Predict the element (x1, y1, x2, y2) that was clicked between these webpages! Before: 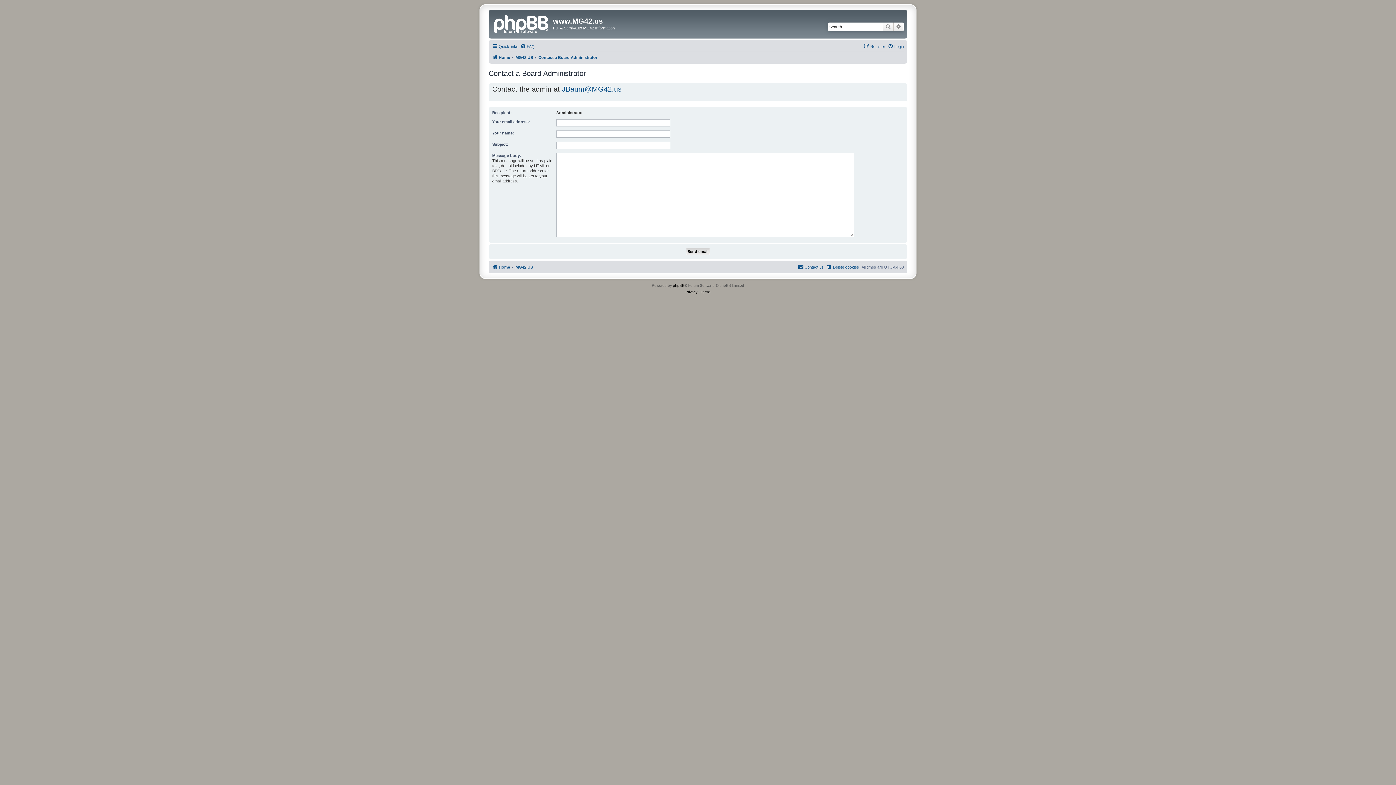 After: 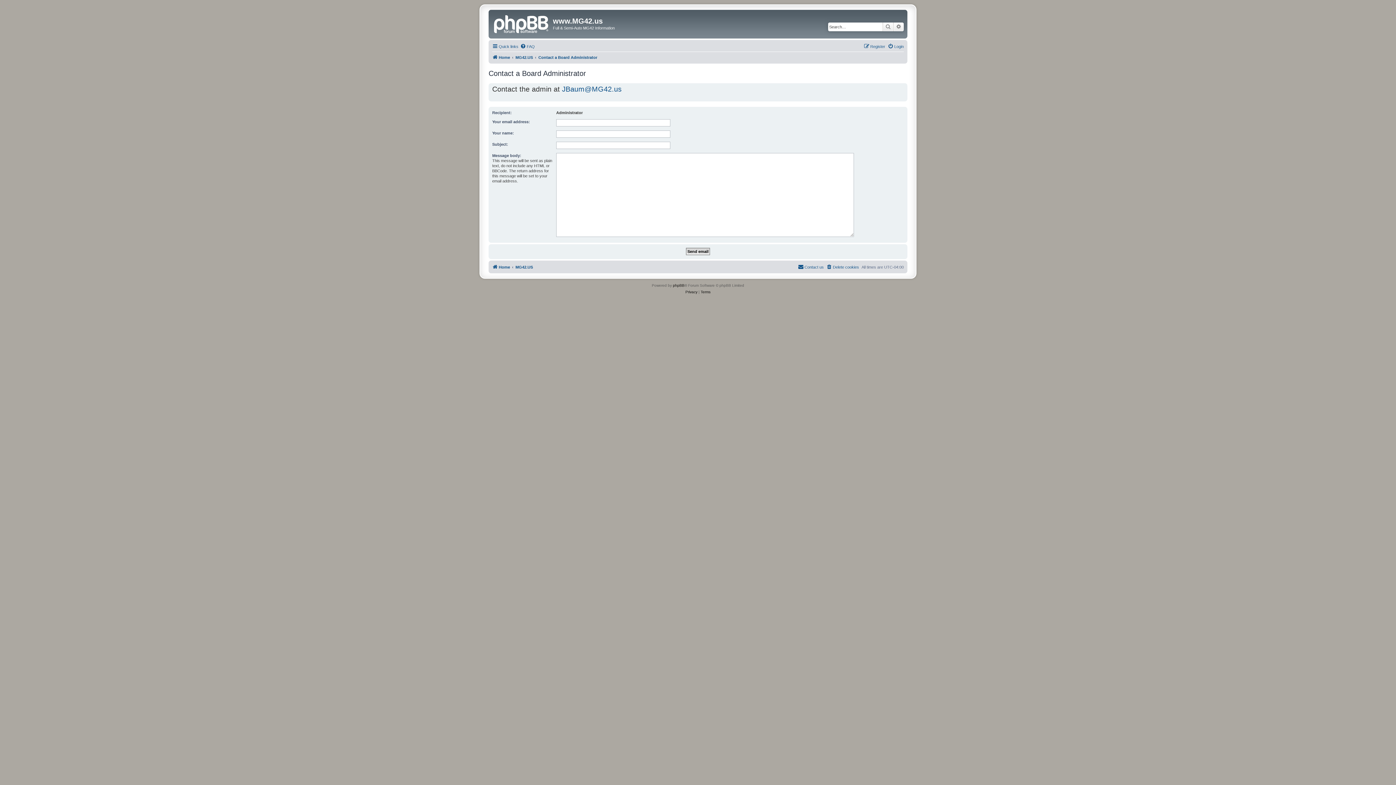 Action: label: Contact a Board Administrator bbox: (538, 52, 597, 61)